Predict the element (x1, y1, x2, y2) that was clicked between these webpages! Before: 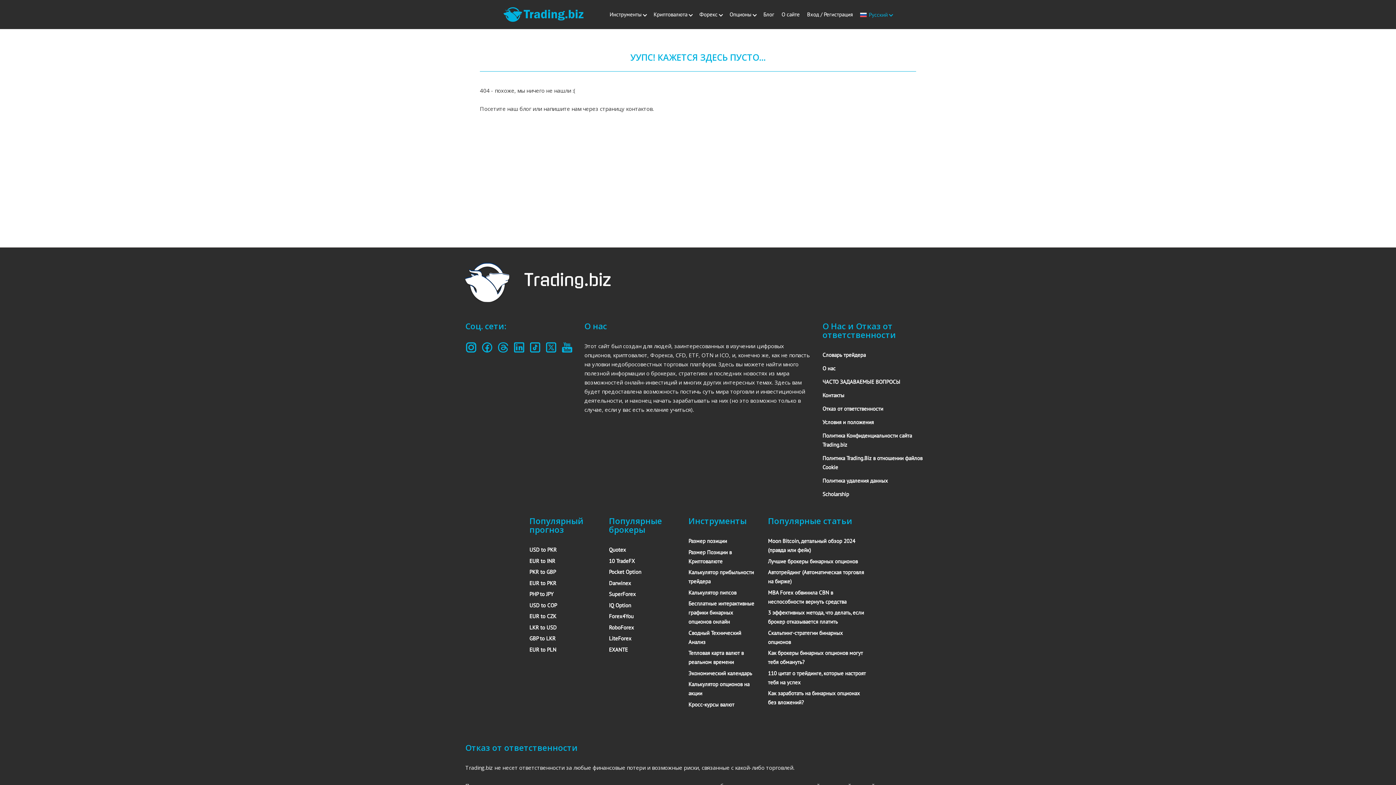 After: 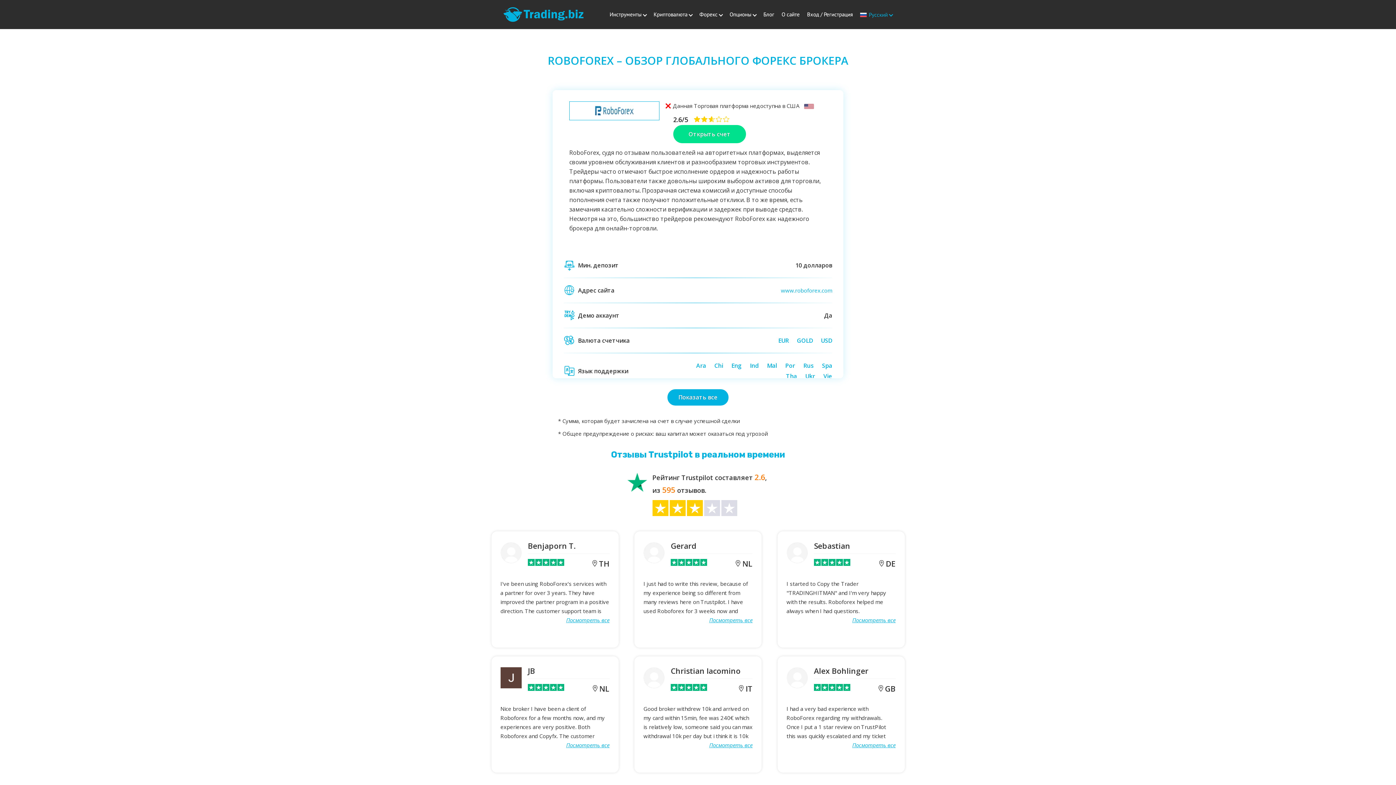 Action: label: RoboForex bbox: (609, 624, 634, 631)